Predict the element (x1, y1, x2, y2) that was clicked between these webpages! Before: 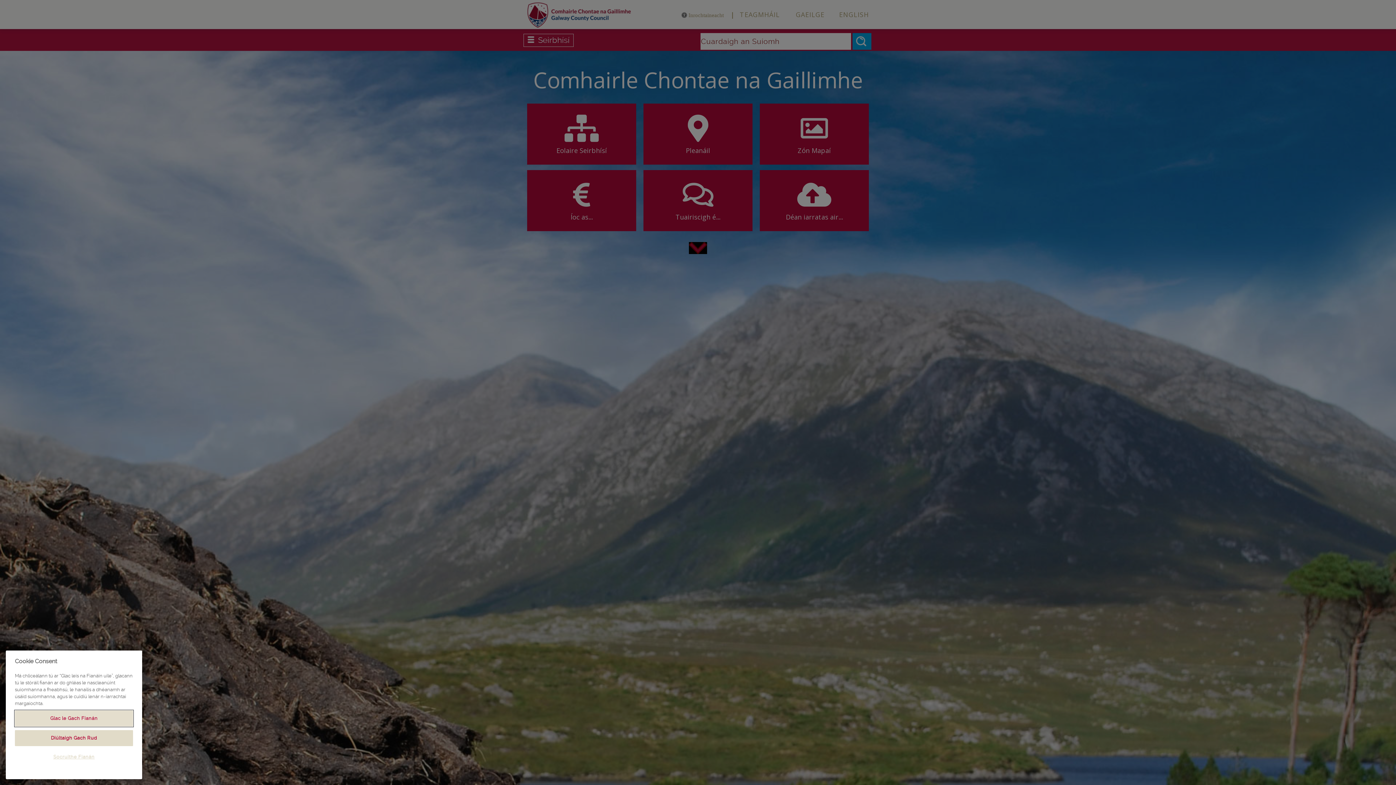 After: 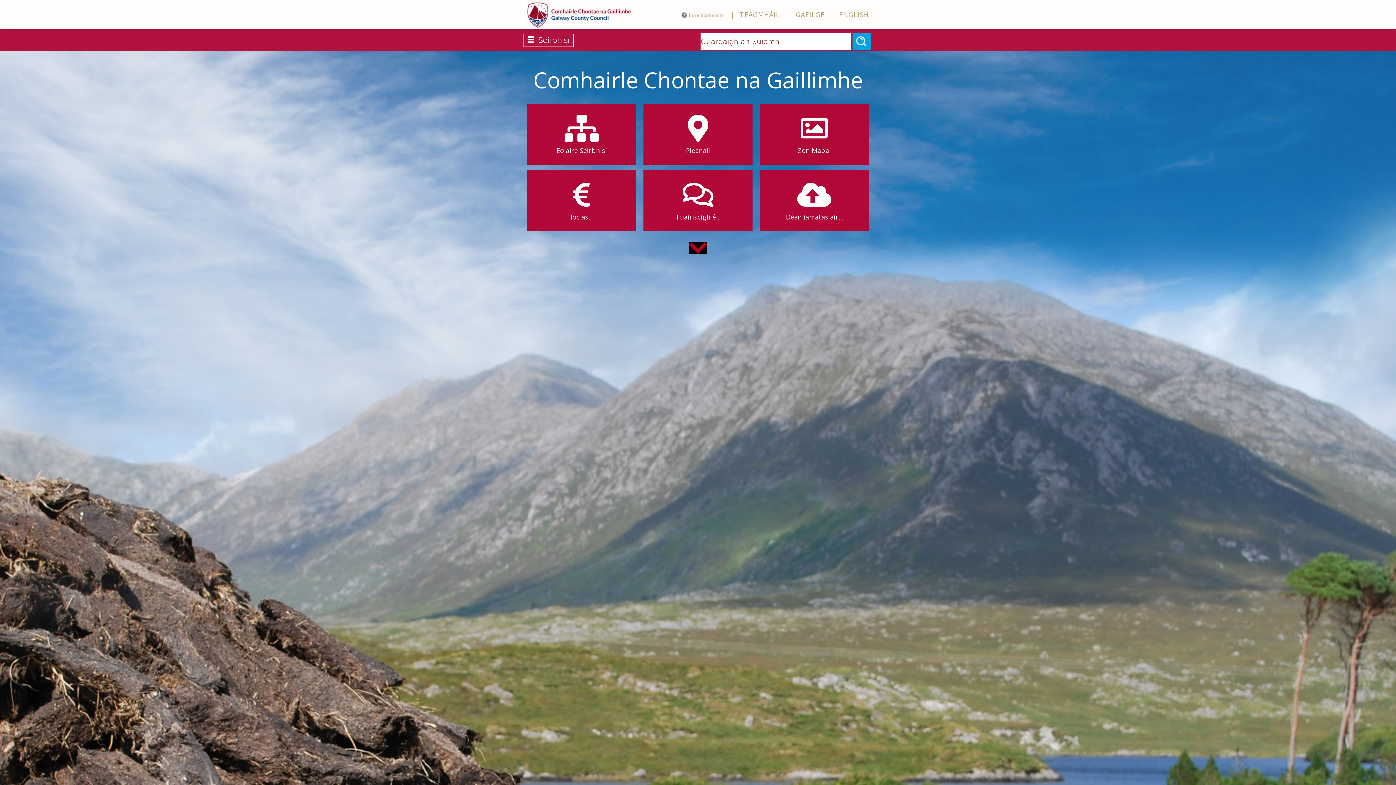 Action: label: Diúltaigh Gach Rud bbox: (14, 759, 133, 775)